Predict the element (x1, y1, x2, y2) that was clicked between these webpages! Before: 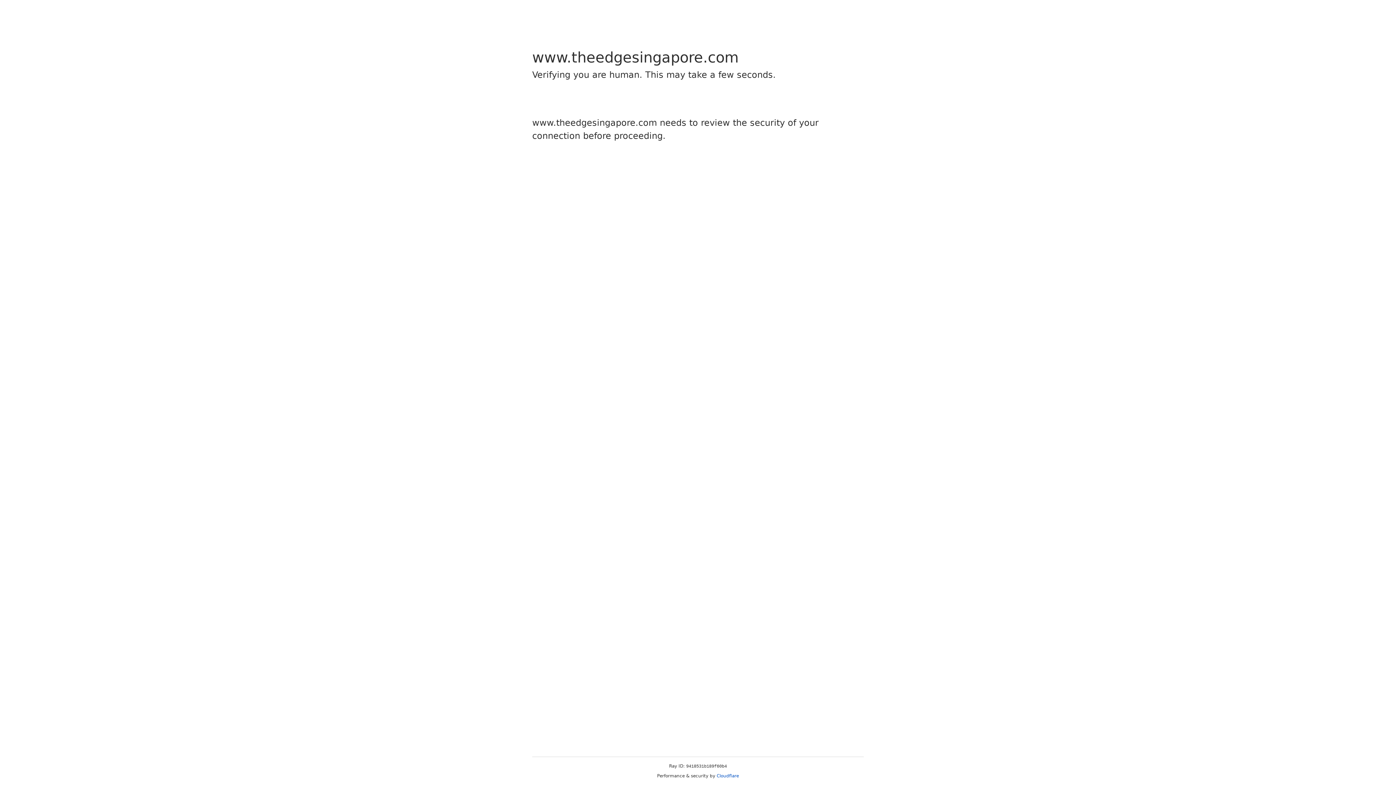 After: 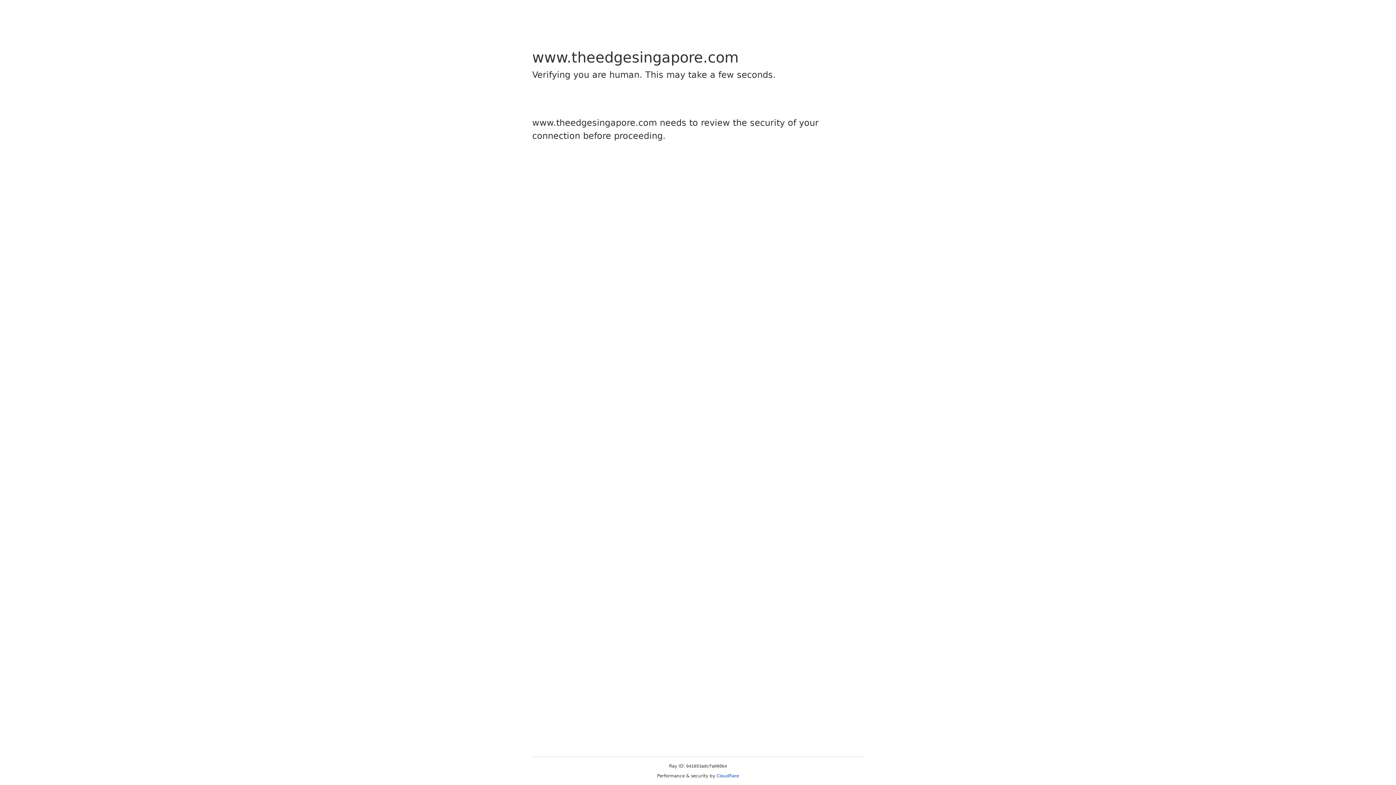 Action: label: Cloudflare bbox: (716, 773, 739, 778)